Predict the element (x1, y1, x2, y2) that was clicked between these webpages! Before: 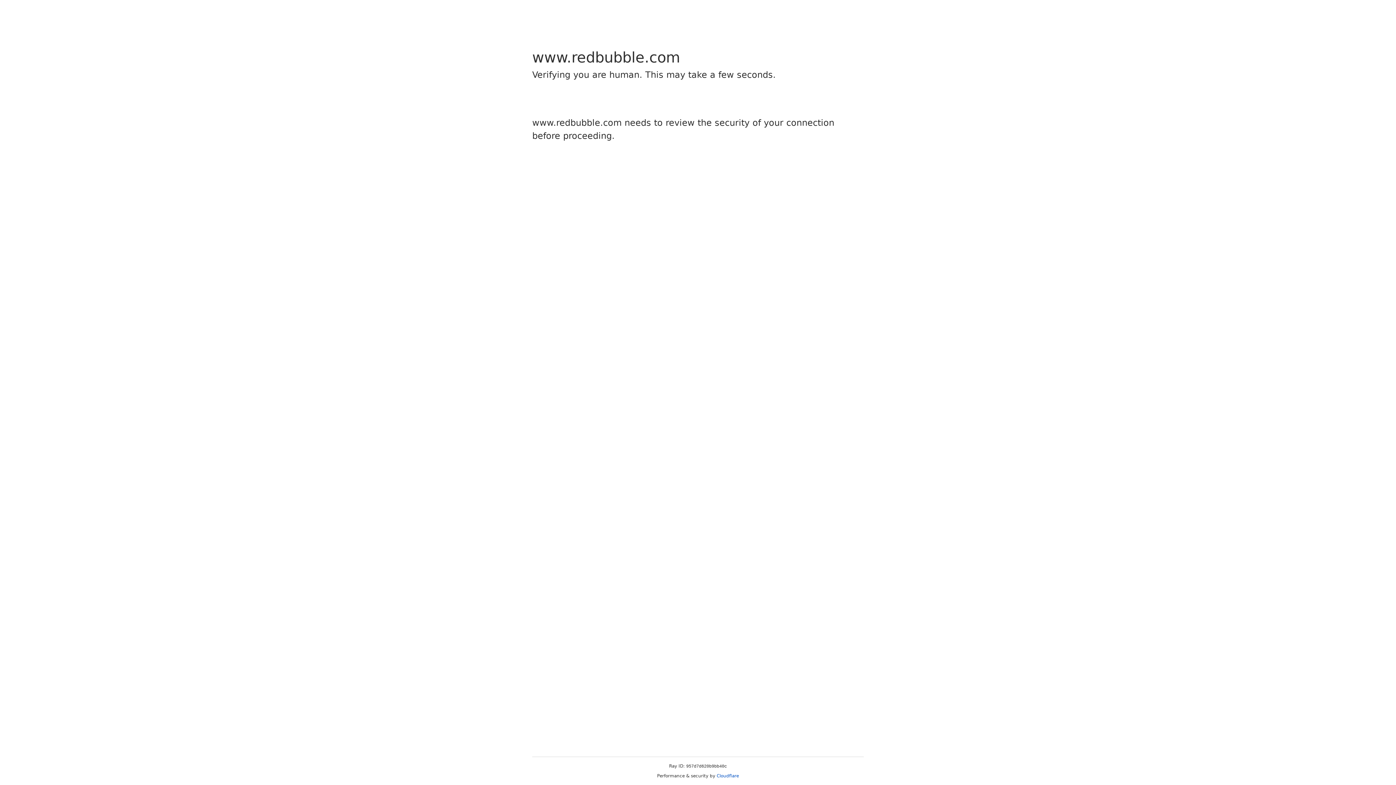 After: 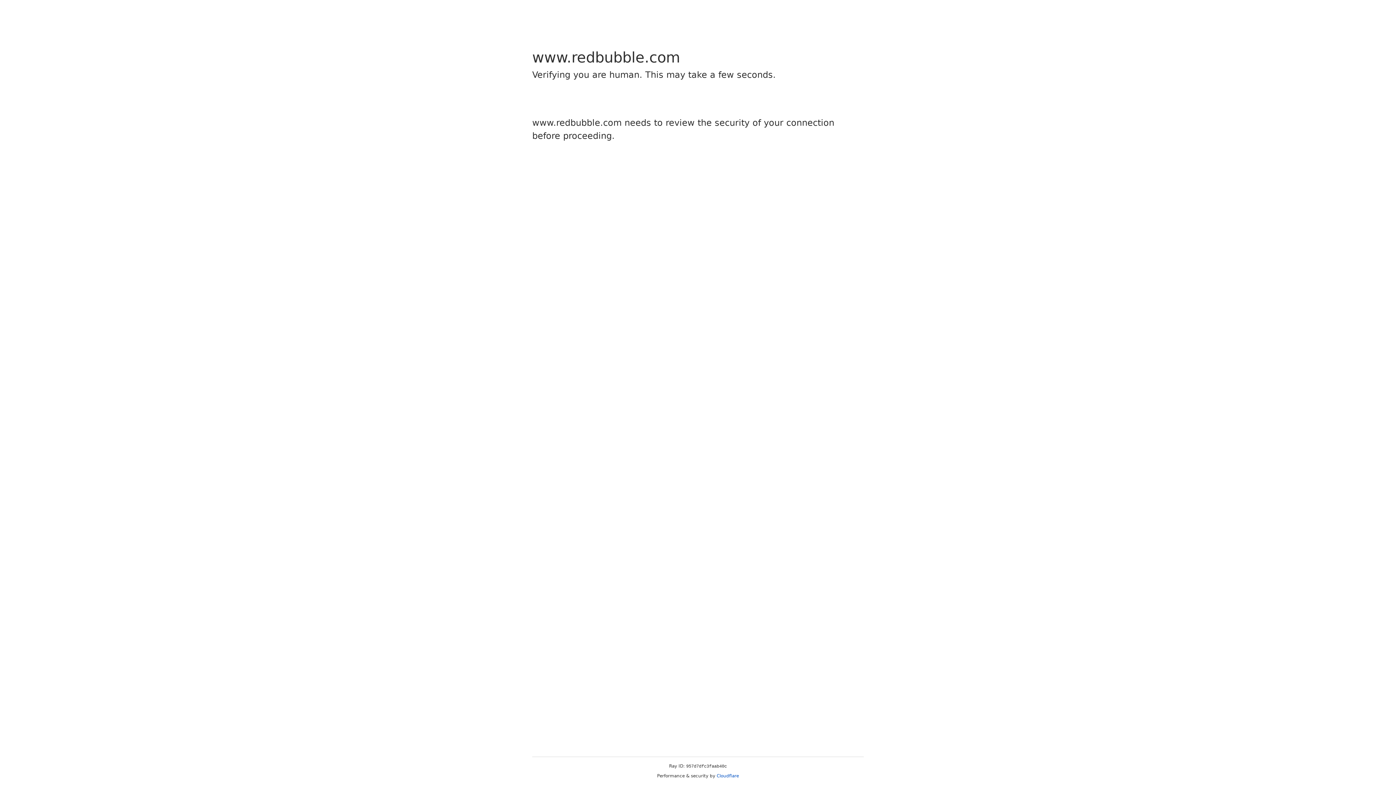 Action: label: Cloudflare bbox: (716, 773, 739, 778)